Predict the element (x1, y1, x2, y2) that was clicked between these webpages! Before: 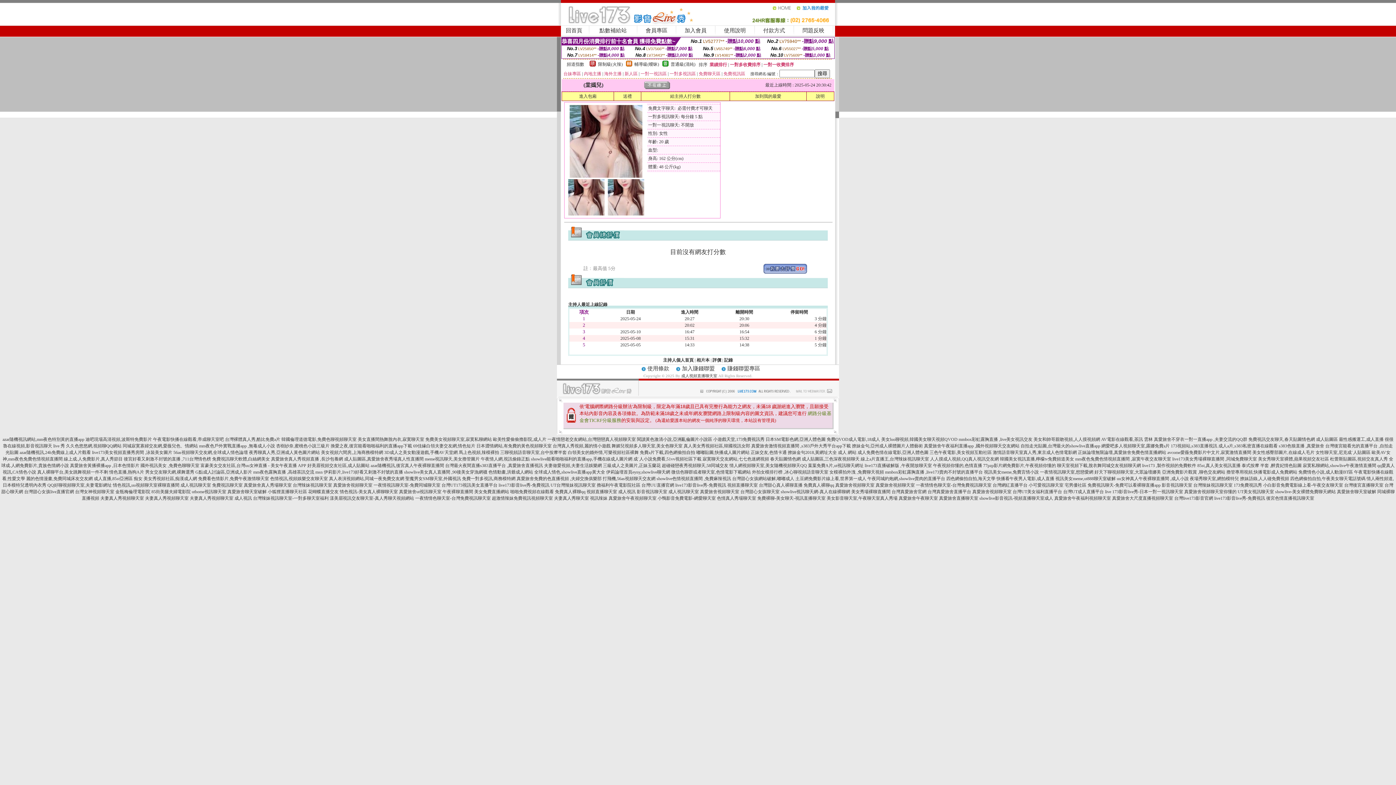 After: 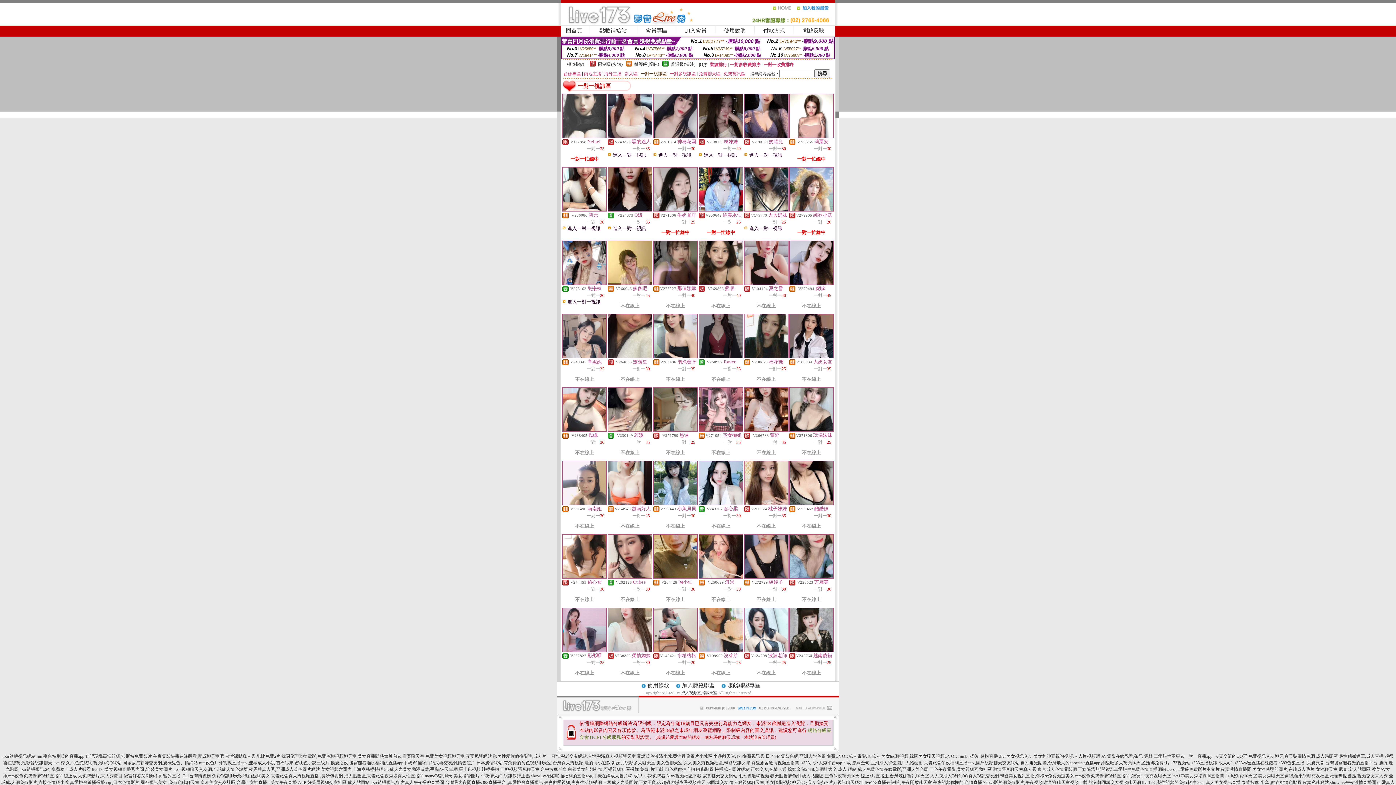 Action: label: 一對一視訊區 bbox: (640, 71, 666, 76)